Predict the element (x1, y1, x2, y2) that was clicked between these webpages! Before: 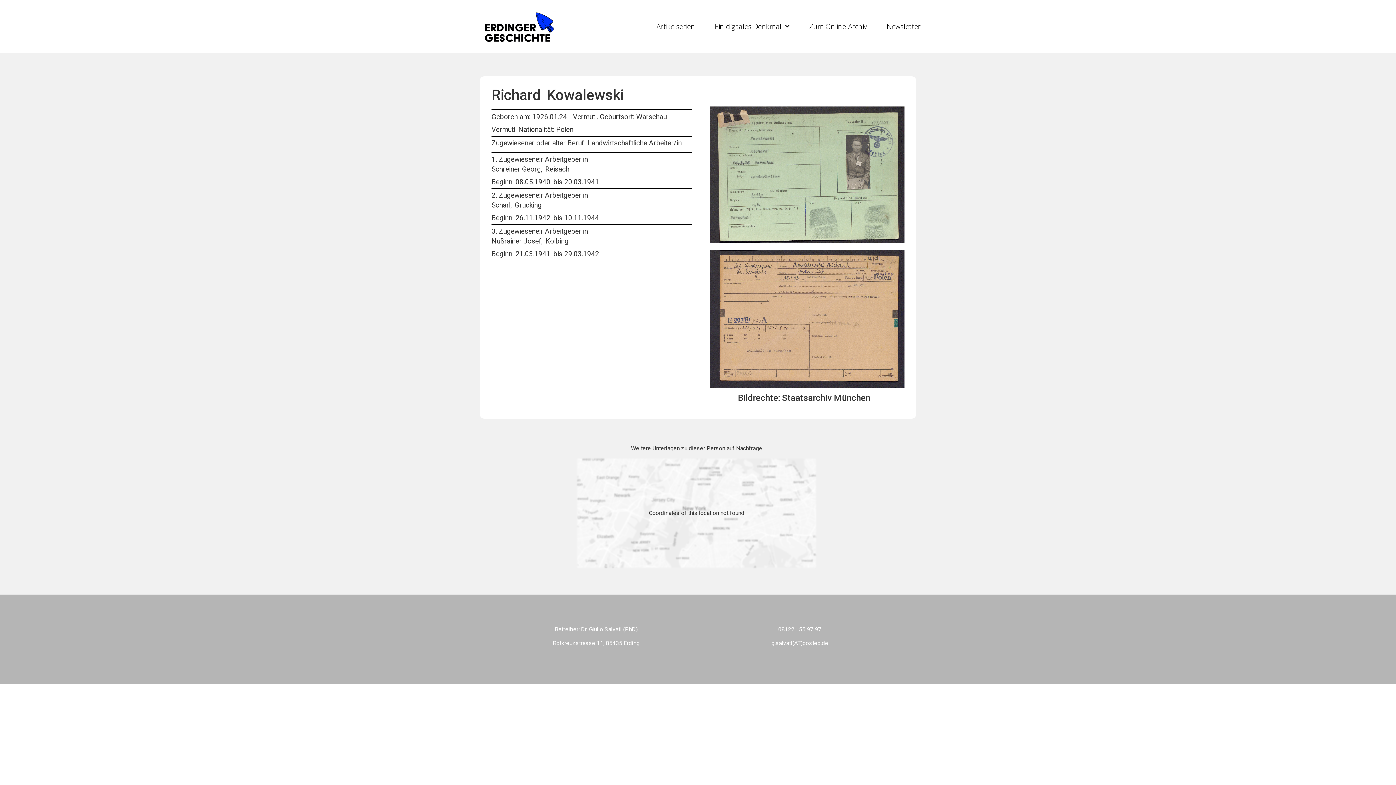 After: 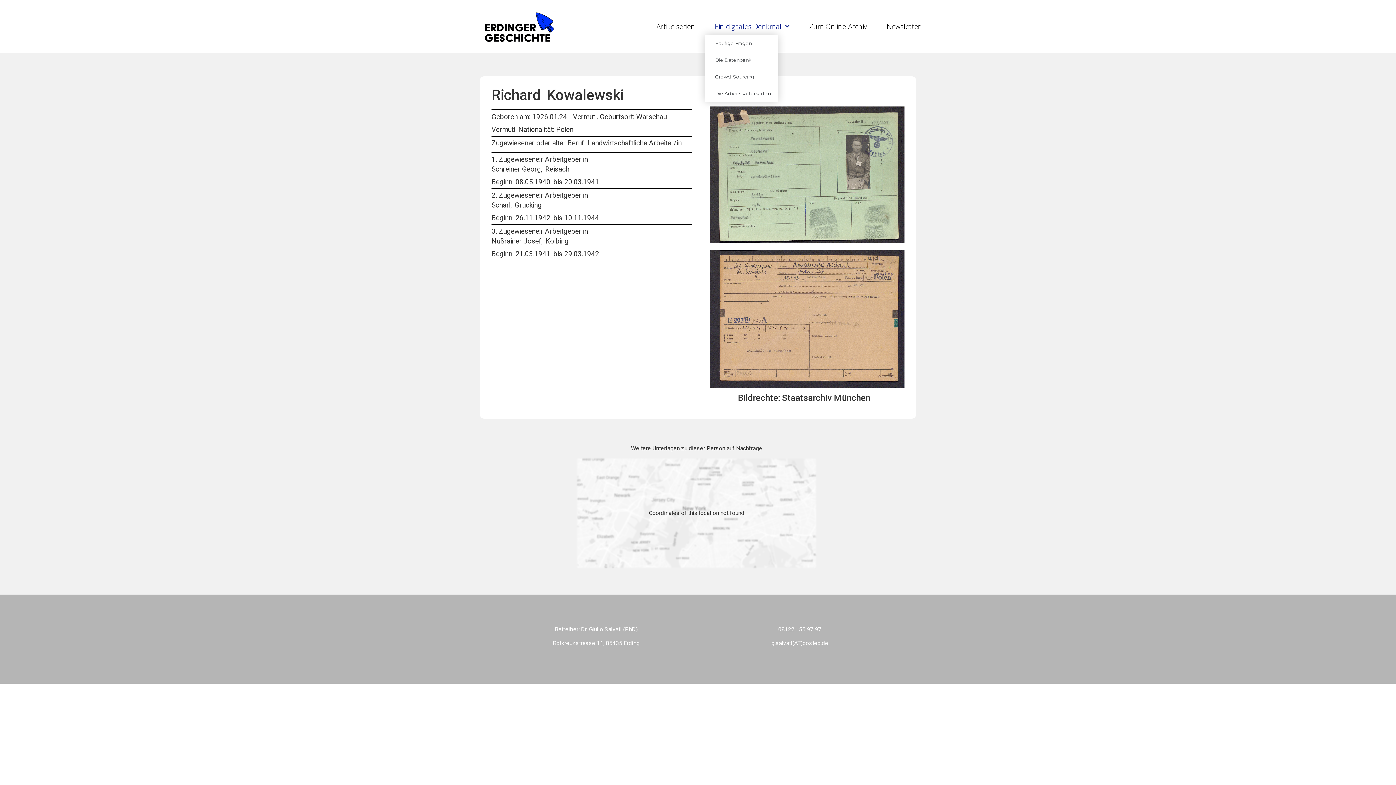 Action: label: Ein digitales Denkmal bbox: (705, 18, 799, 34)